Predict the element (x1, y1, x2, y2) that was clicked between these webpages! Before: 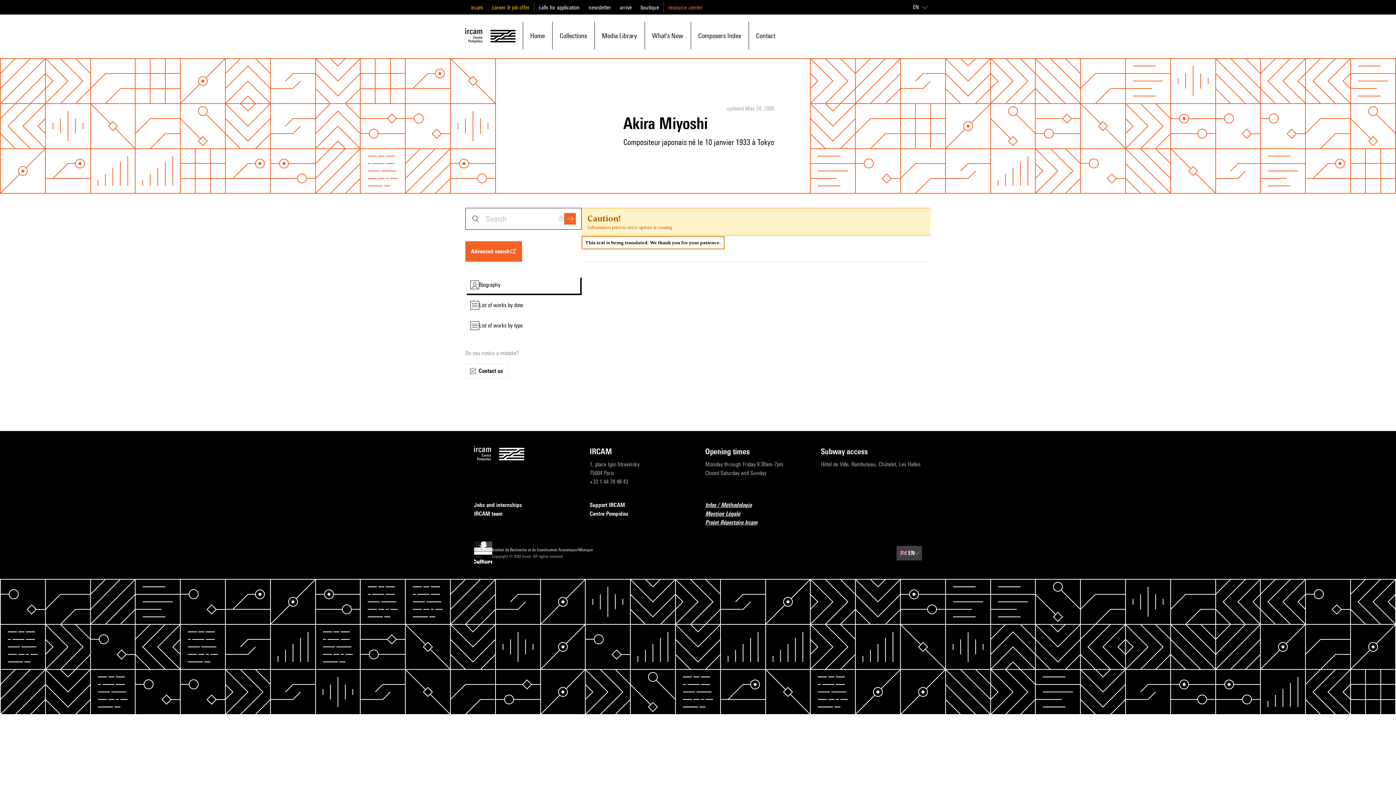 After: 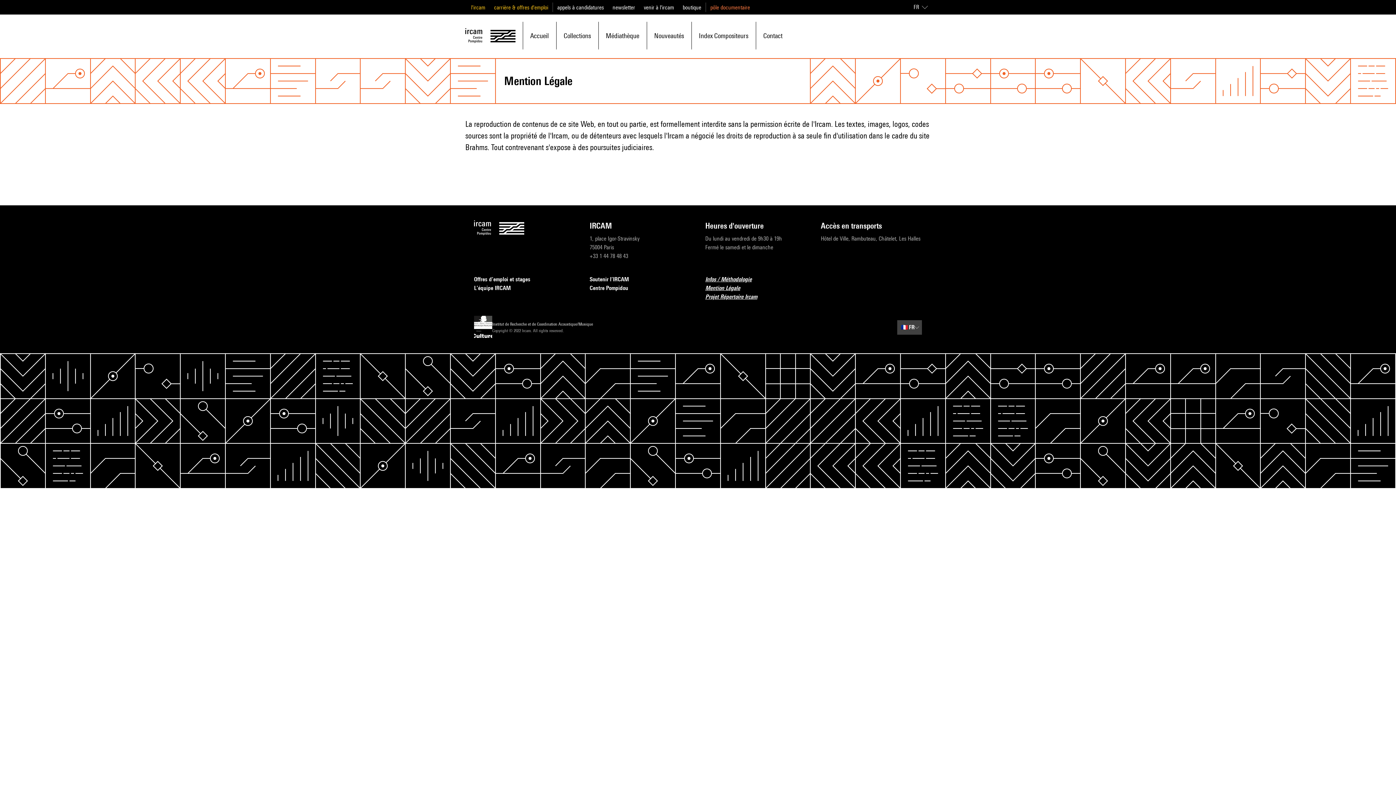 Action: label: Mention Légale bbox: (705, 509, 806, 518)